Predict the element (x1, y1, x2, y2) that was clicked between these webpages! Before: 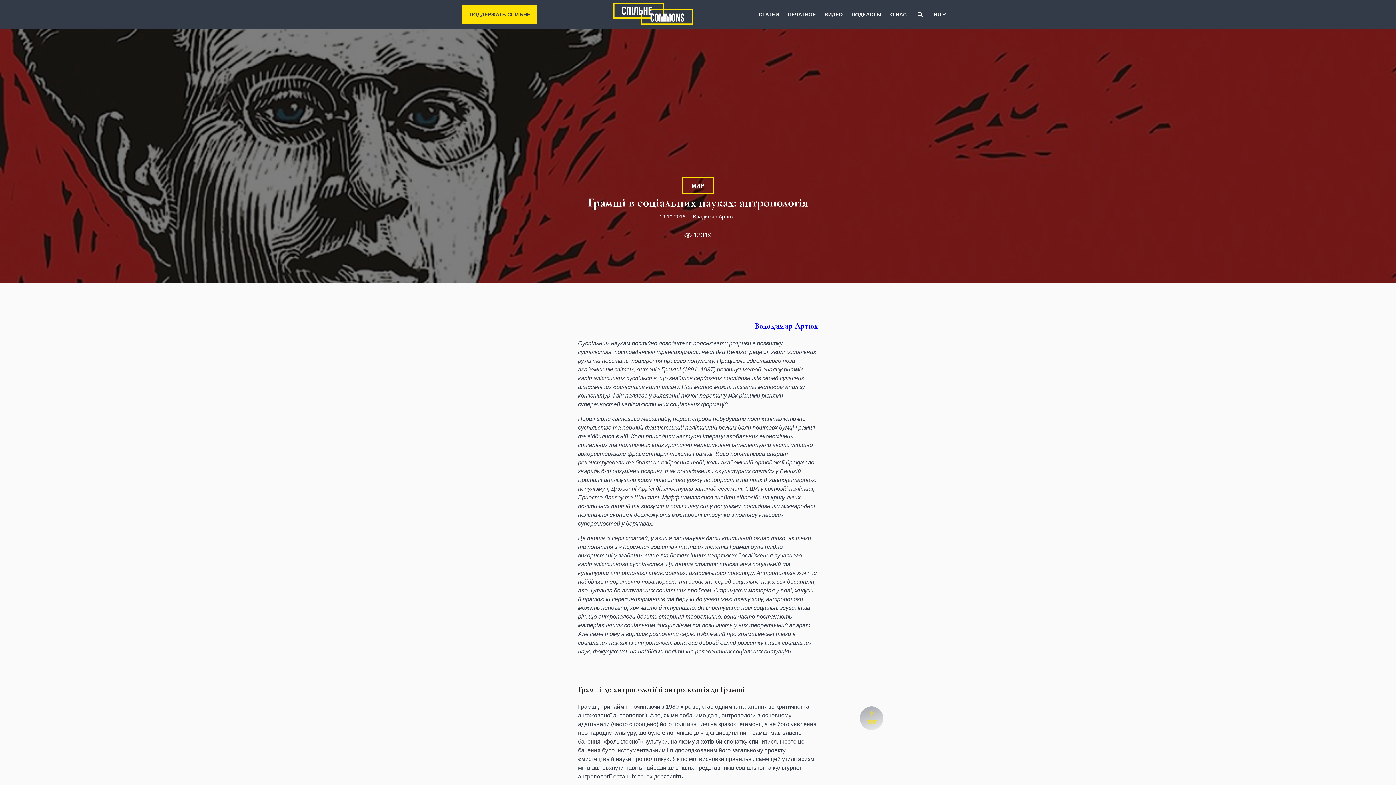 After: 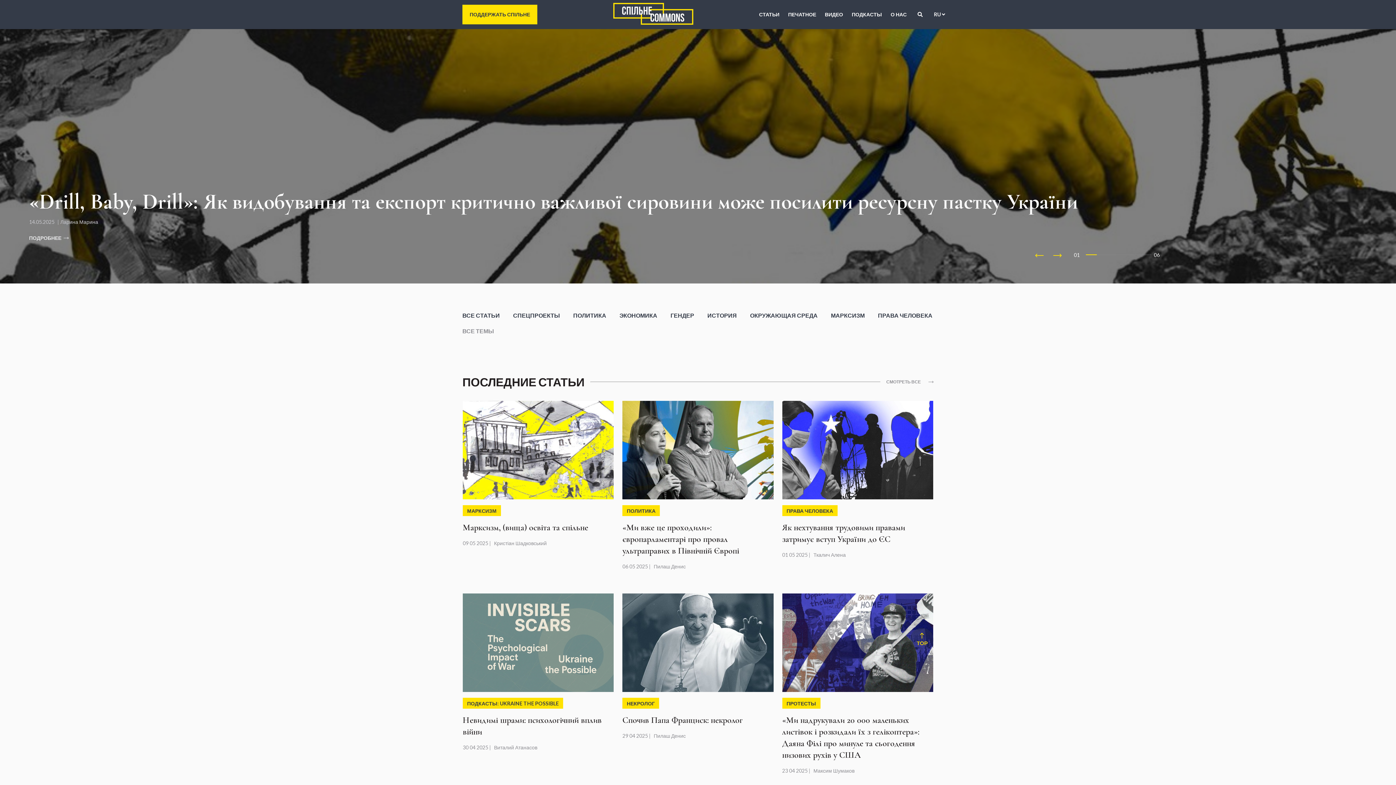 Action: bbox: (613, 2, 693, 26)